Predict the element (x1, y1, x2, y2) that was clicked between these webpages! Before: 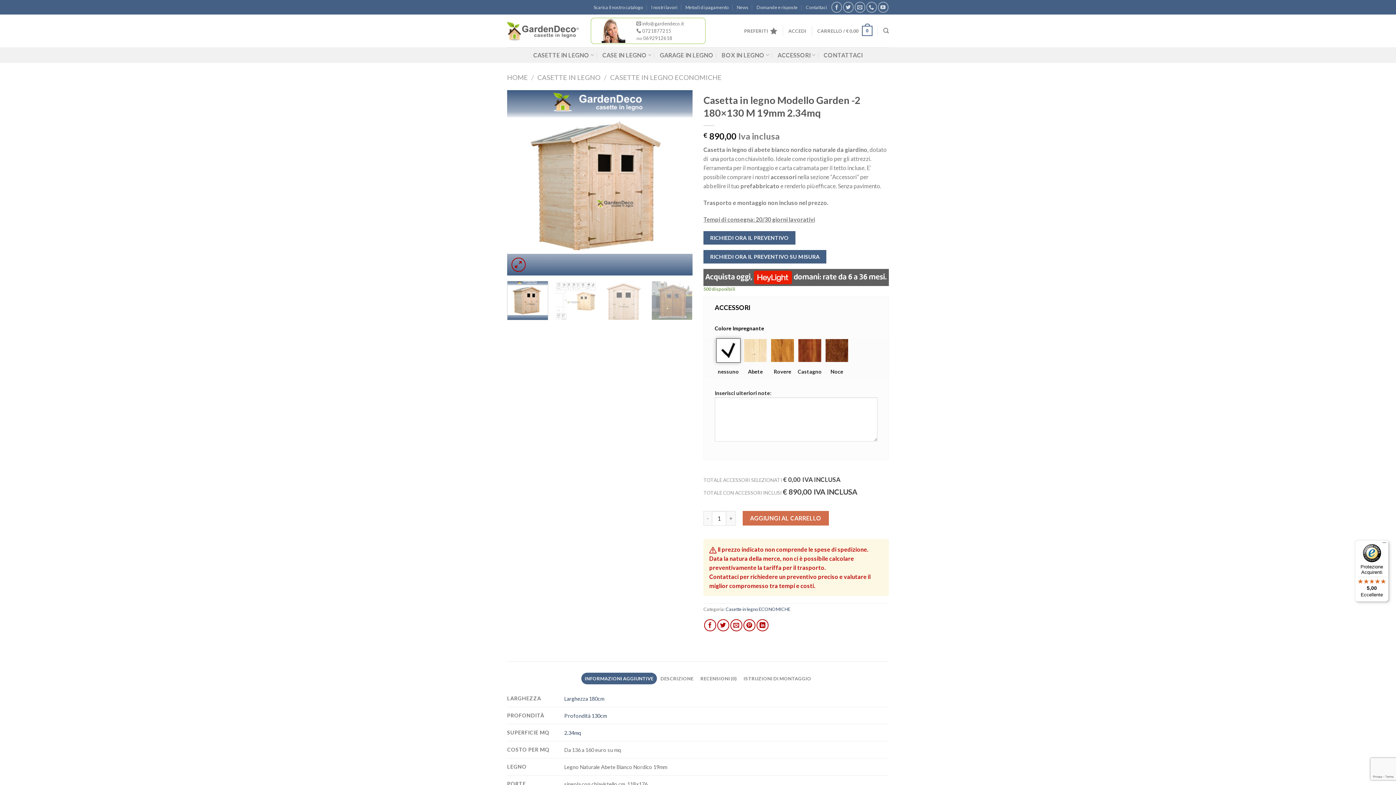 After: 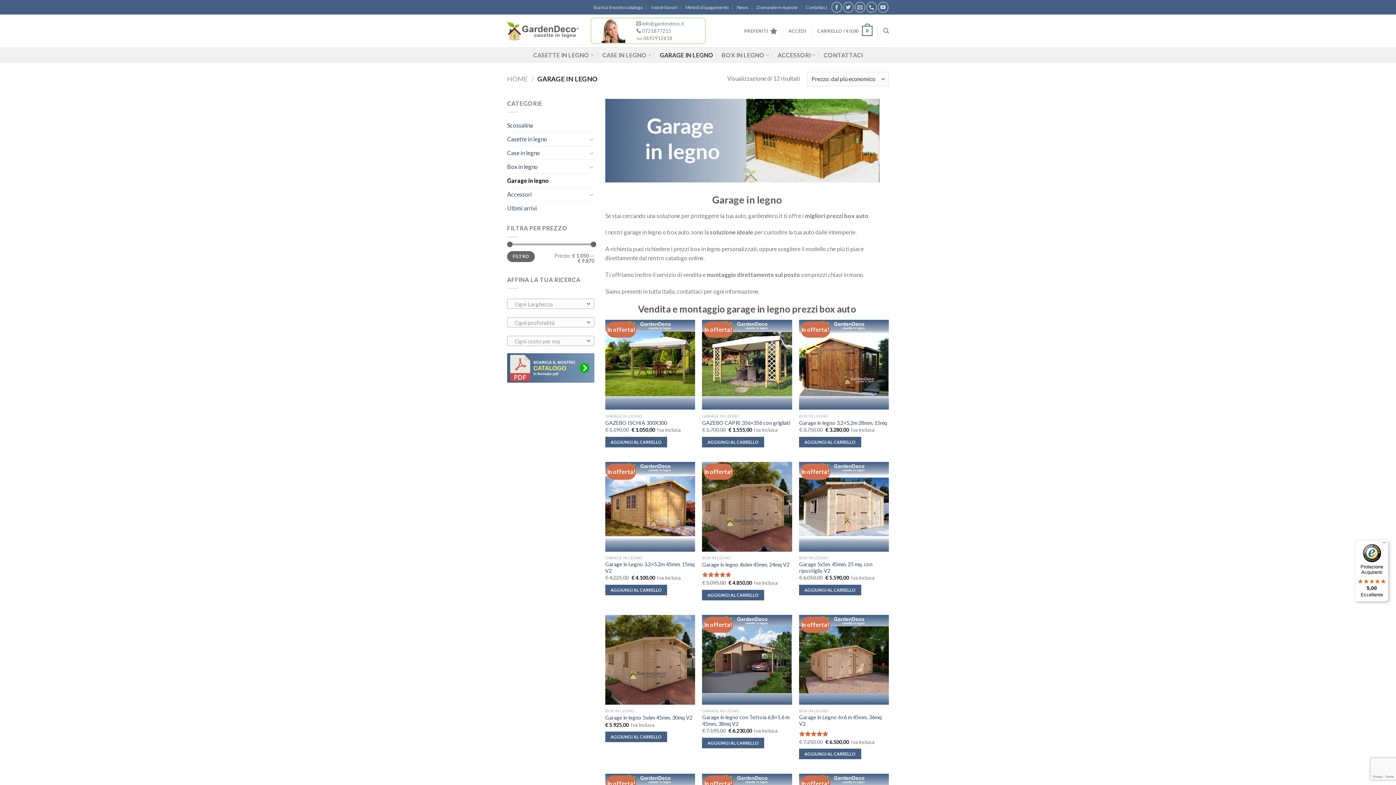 Action: label: GARAGE IN LEGNO bbox: (660, 48, 713, 61)